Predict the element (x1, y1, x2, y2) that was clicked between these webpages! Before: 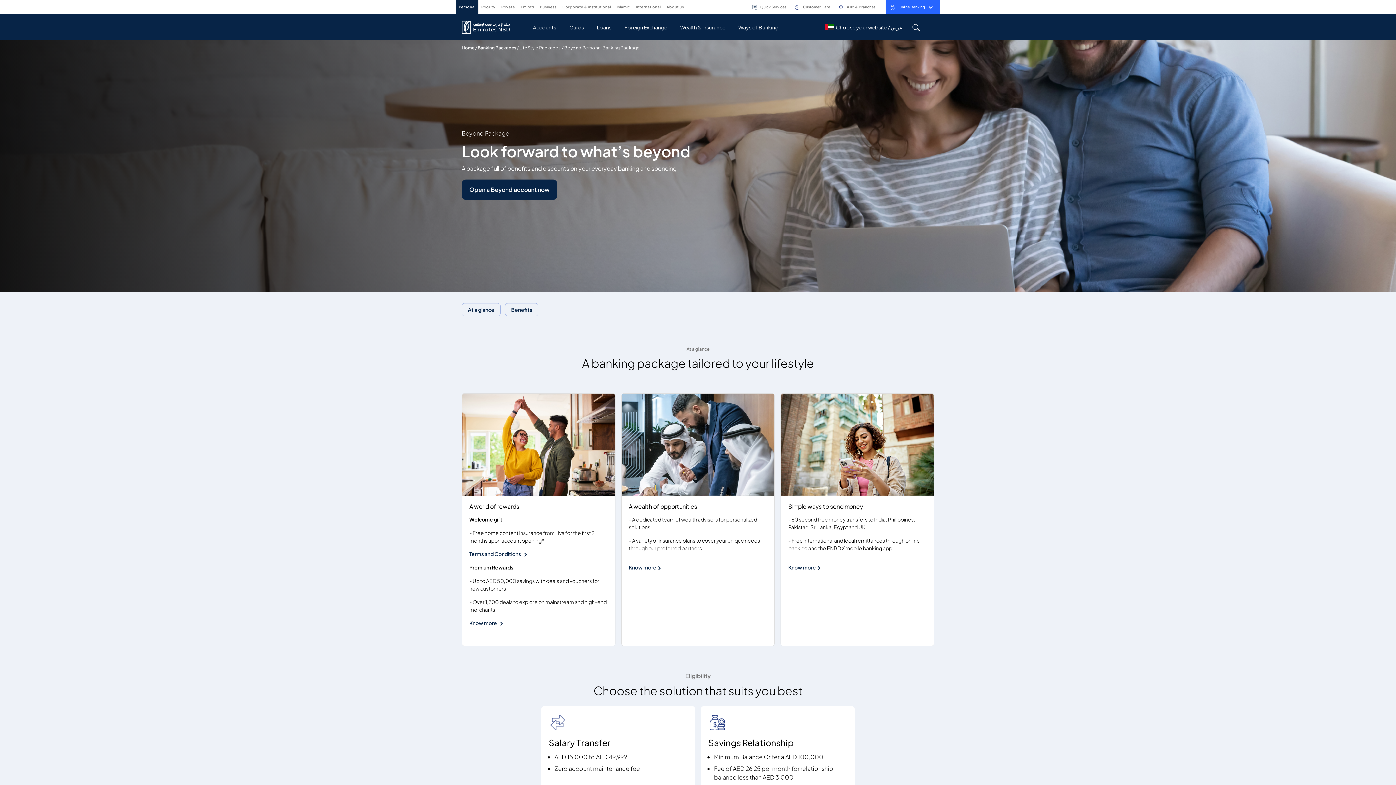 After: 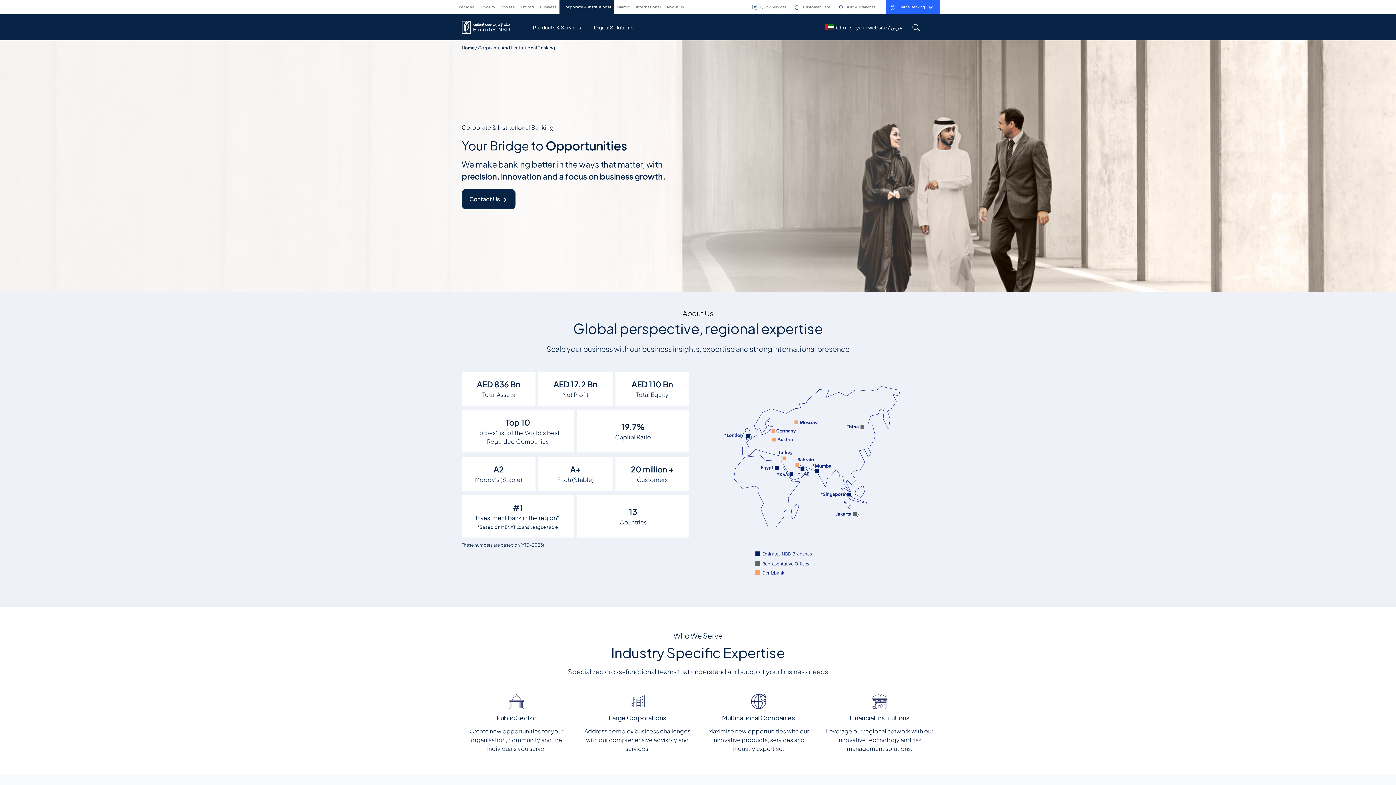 Action: bbox: (559, 0, 614, 14) label: Corporate & institutional